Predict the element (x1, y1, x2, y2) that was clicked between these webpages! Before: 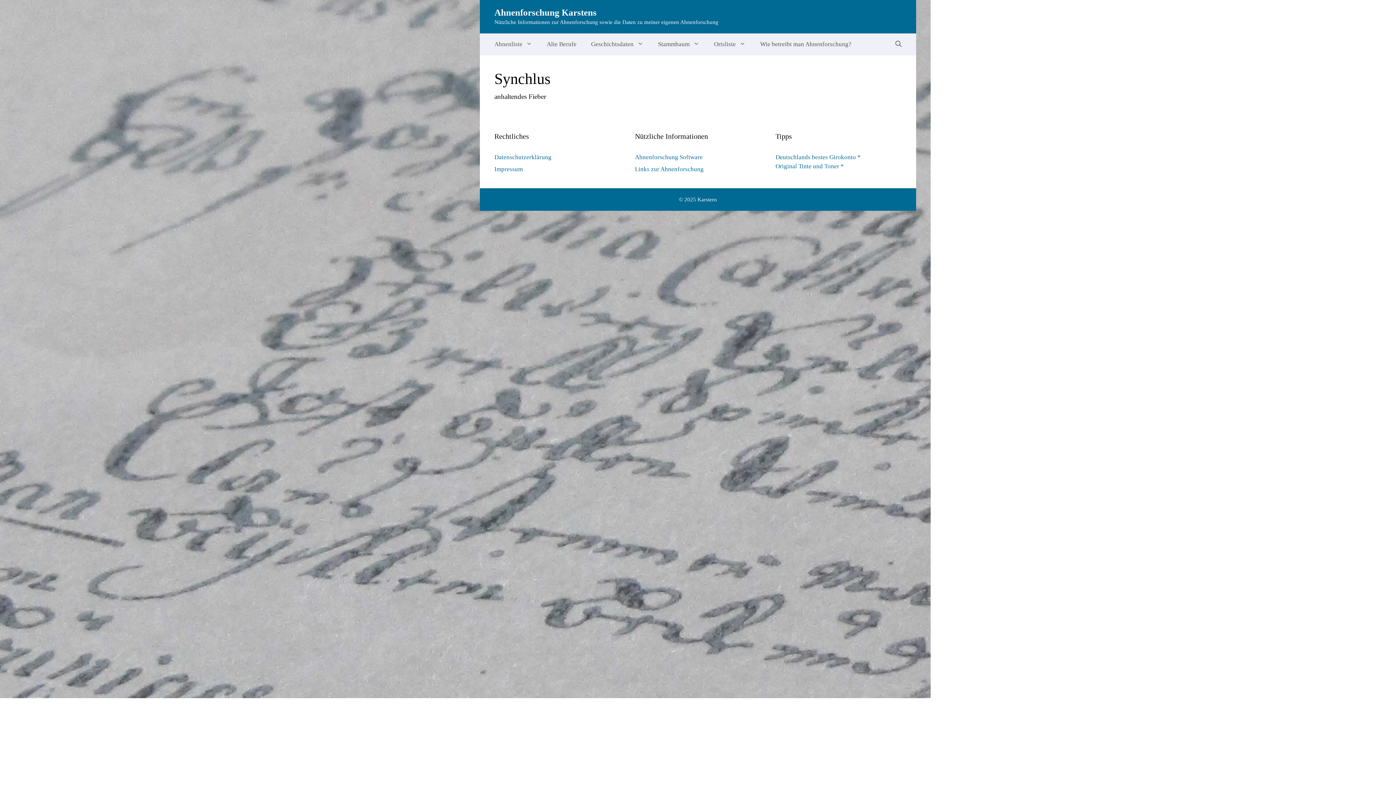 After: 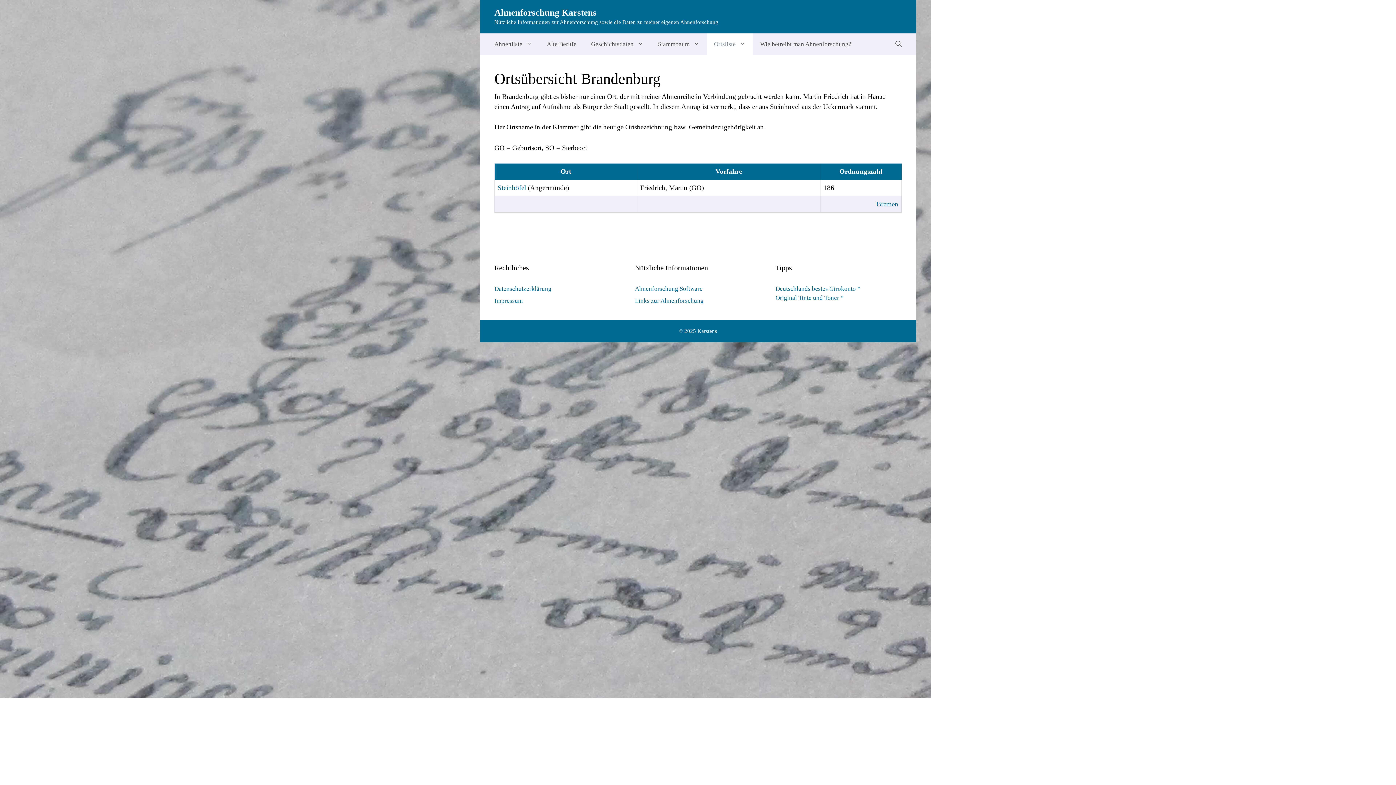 Action: label: Ortsliste bbox: (706, 33, 753, 55)